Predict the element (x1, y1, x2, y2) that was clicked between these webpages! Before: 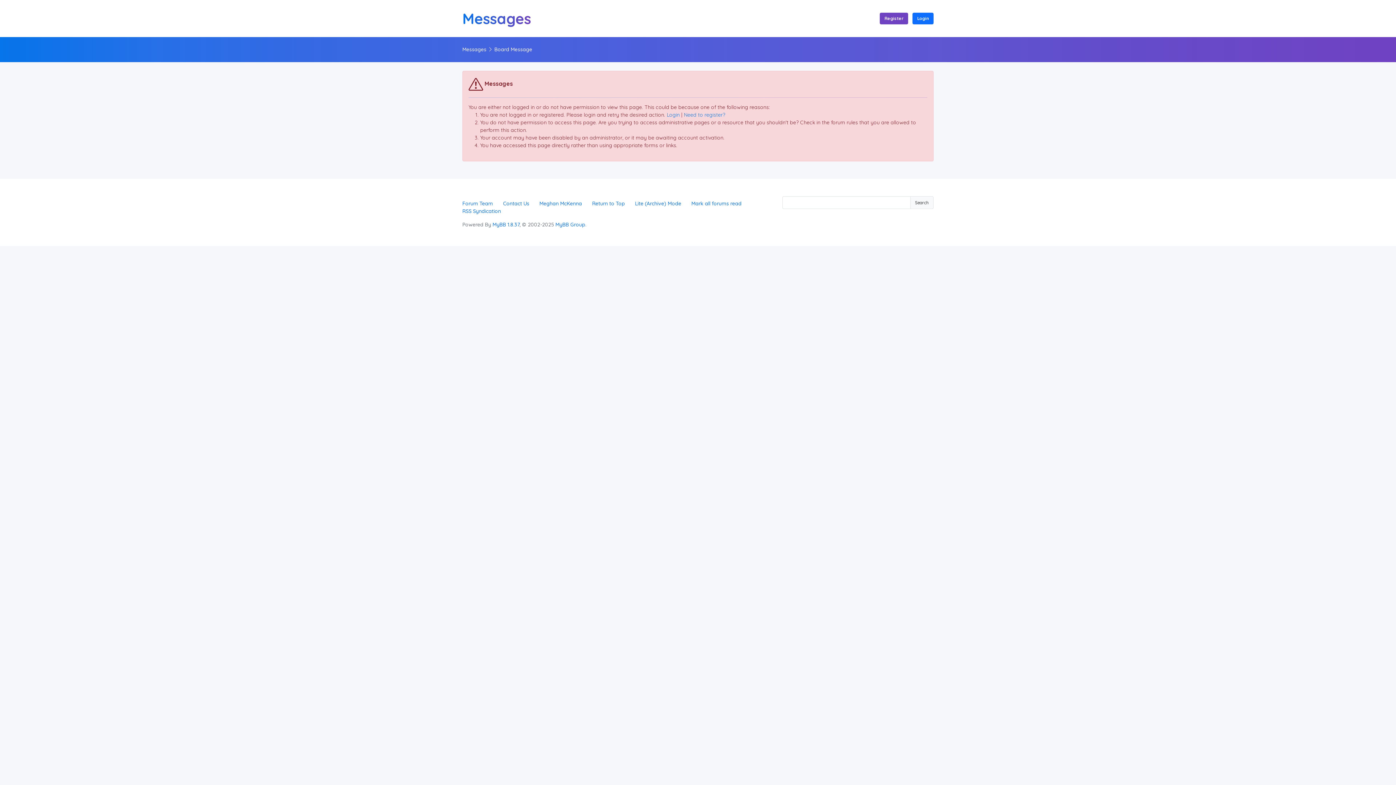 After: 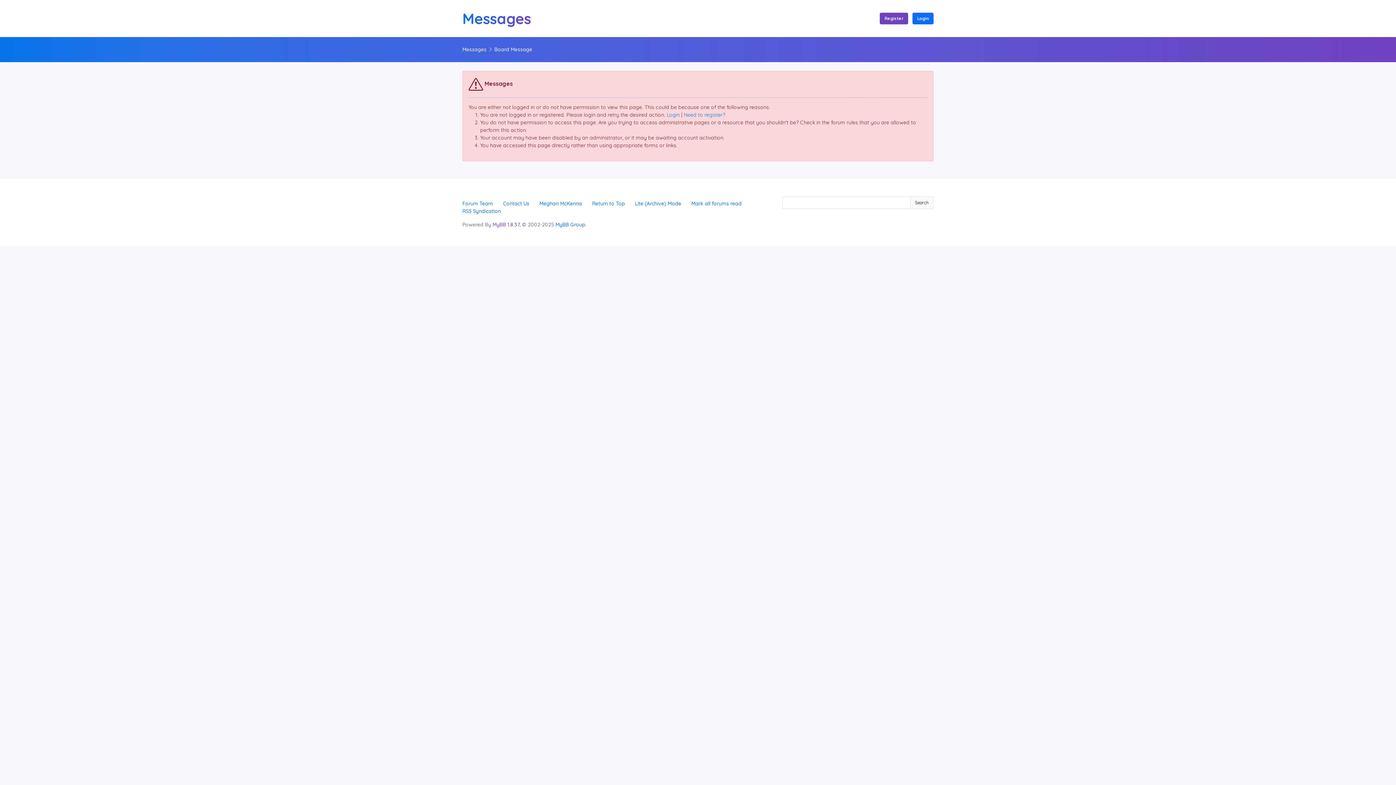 Action: label: MyBB 1.8.37 bbox: (492, 221, 519, 228)